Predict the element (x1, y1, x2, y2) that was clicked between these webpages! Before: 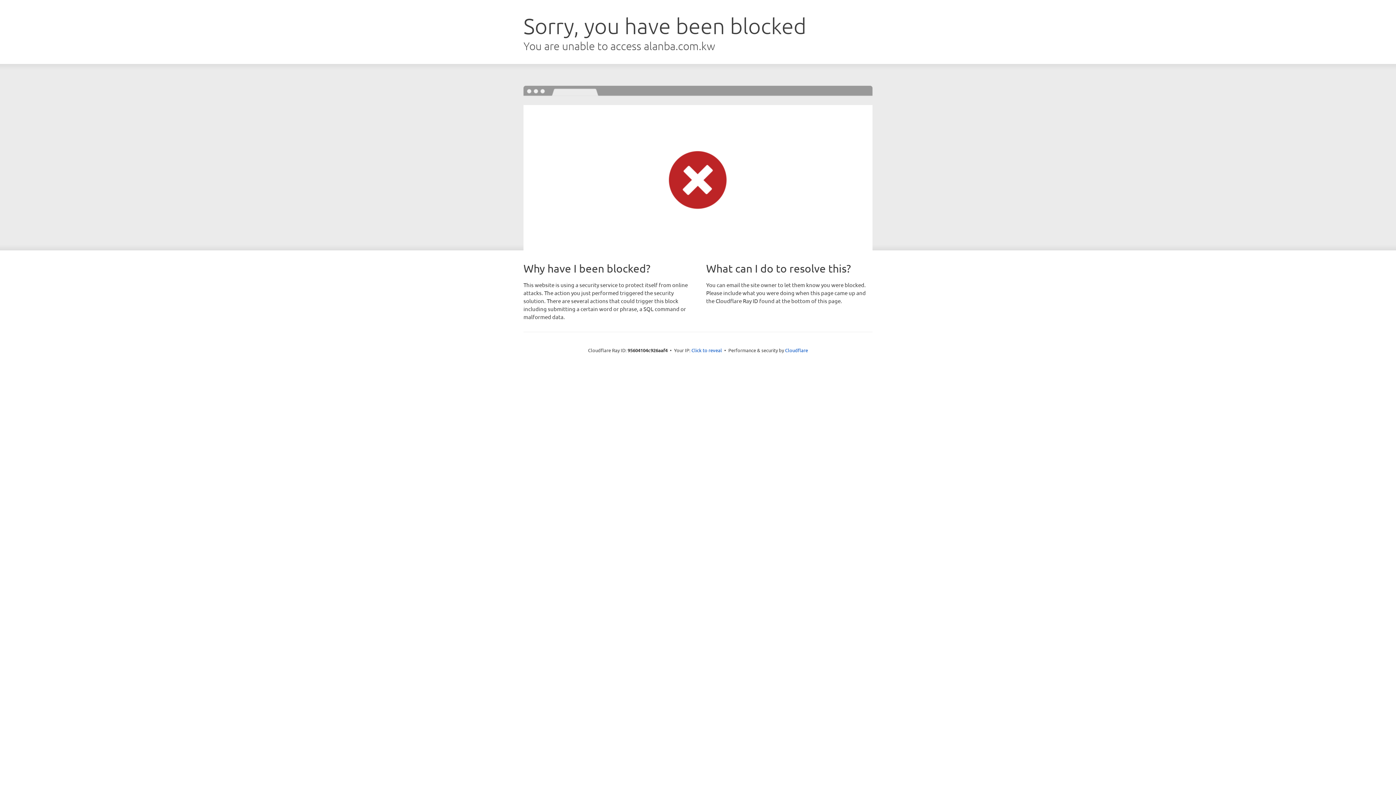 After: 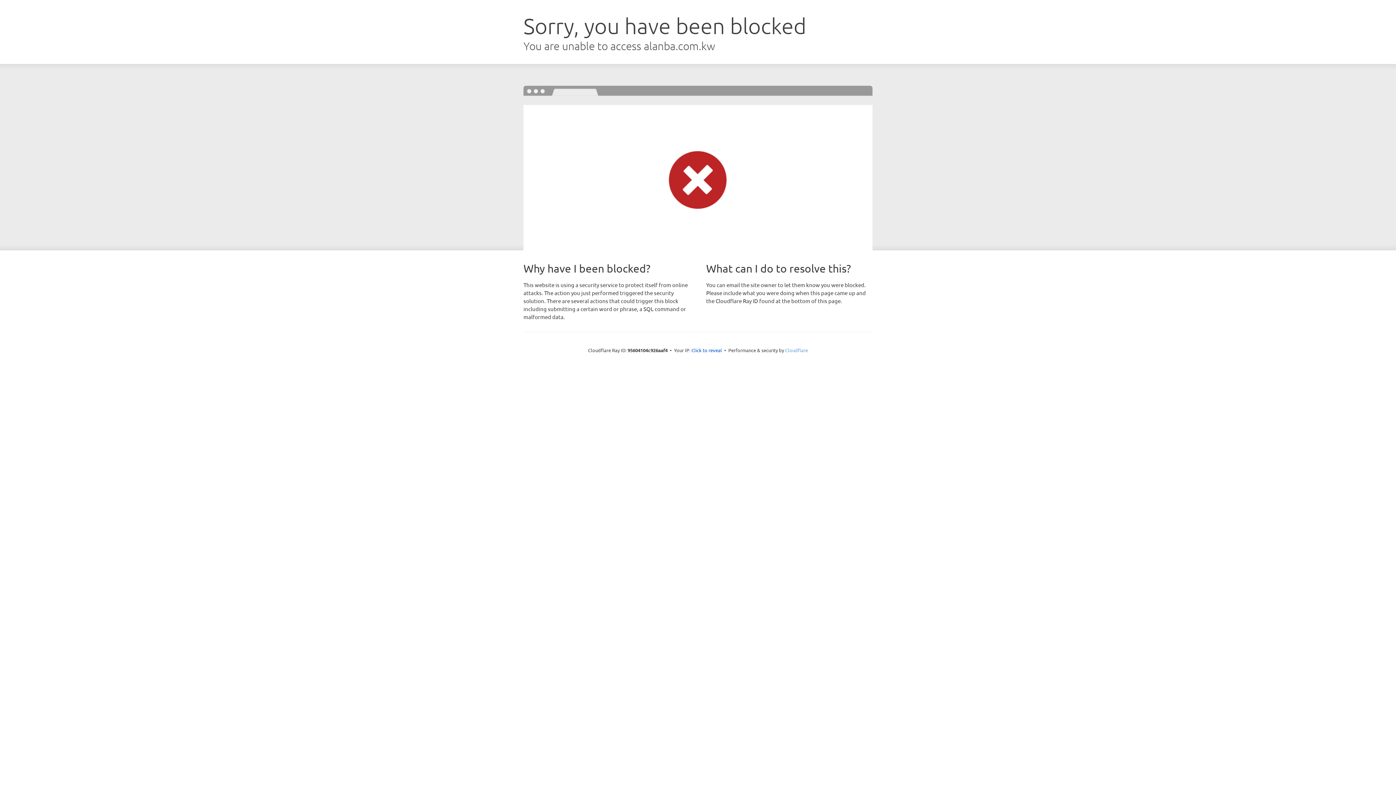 Action: bbox: (785, 347, 808, 353) label: Cloudflare